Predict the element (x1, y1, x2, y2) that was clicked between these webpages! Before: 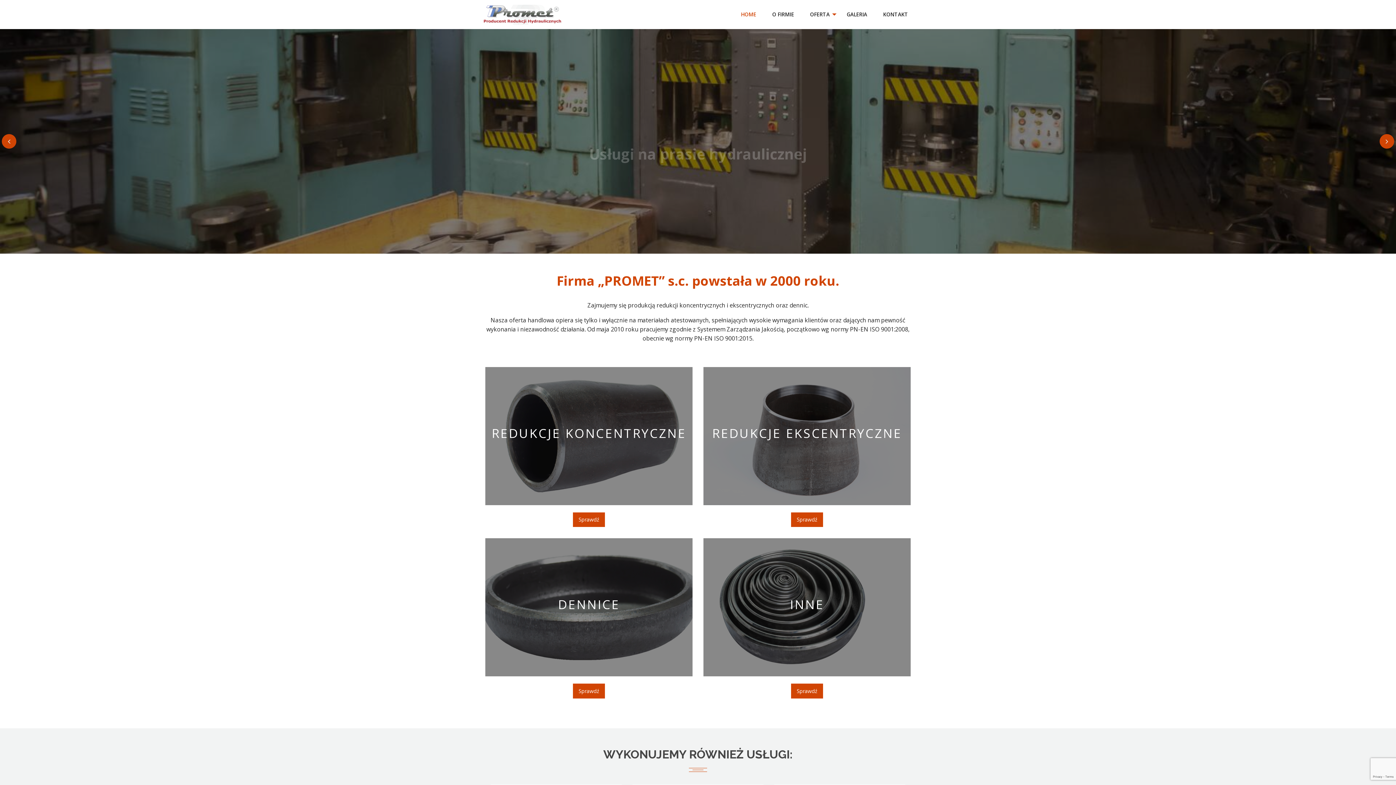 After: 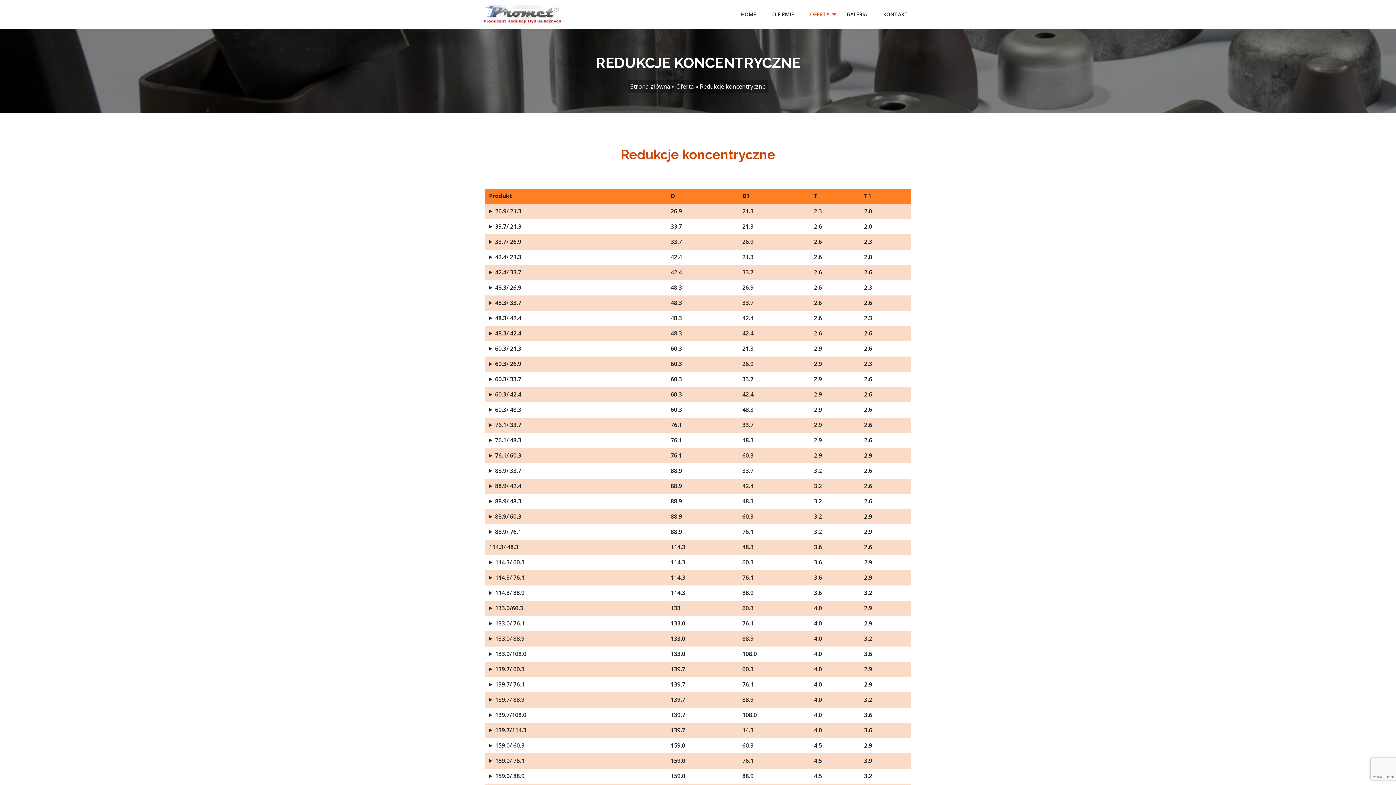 Action: label:   bbox: (485, 367, 692, 505)